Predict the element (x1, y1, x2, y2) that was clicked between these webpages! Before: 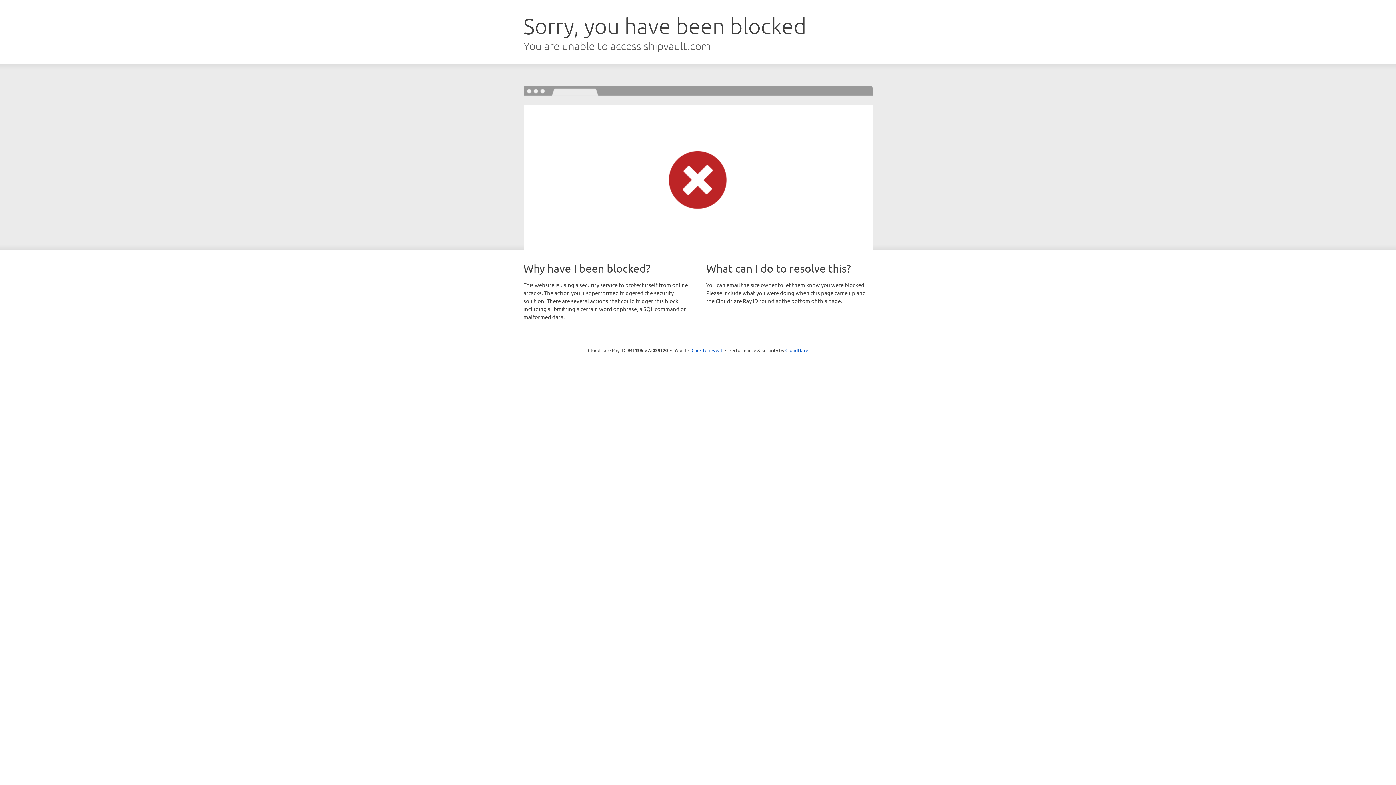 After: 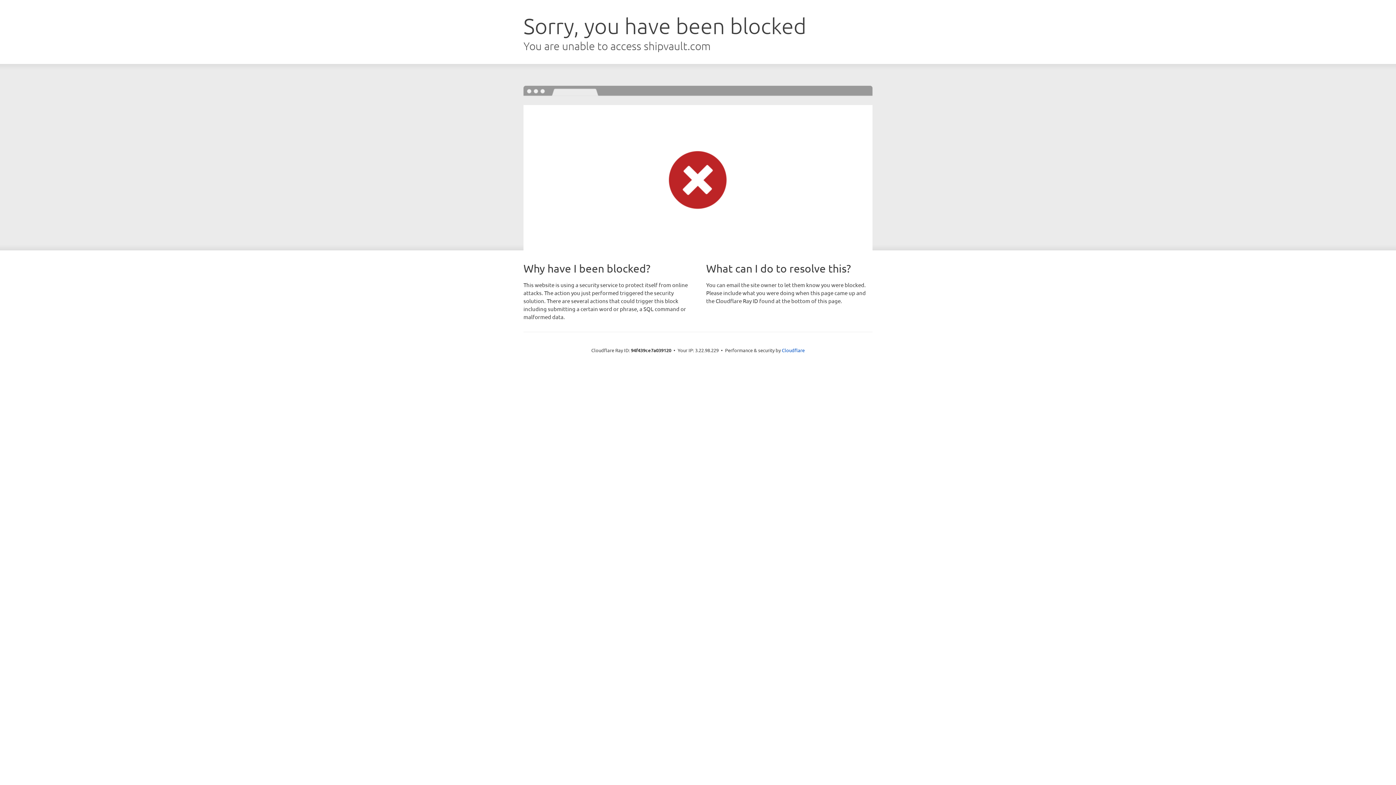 Action: bbox: (691, 346, 722, 353) label: Click to reveal